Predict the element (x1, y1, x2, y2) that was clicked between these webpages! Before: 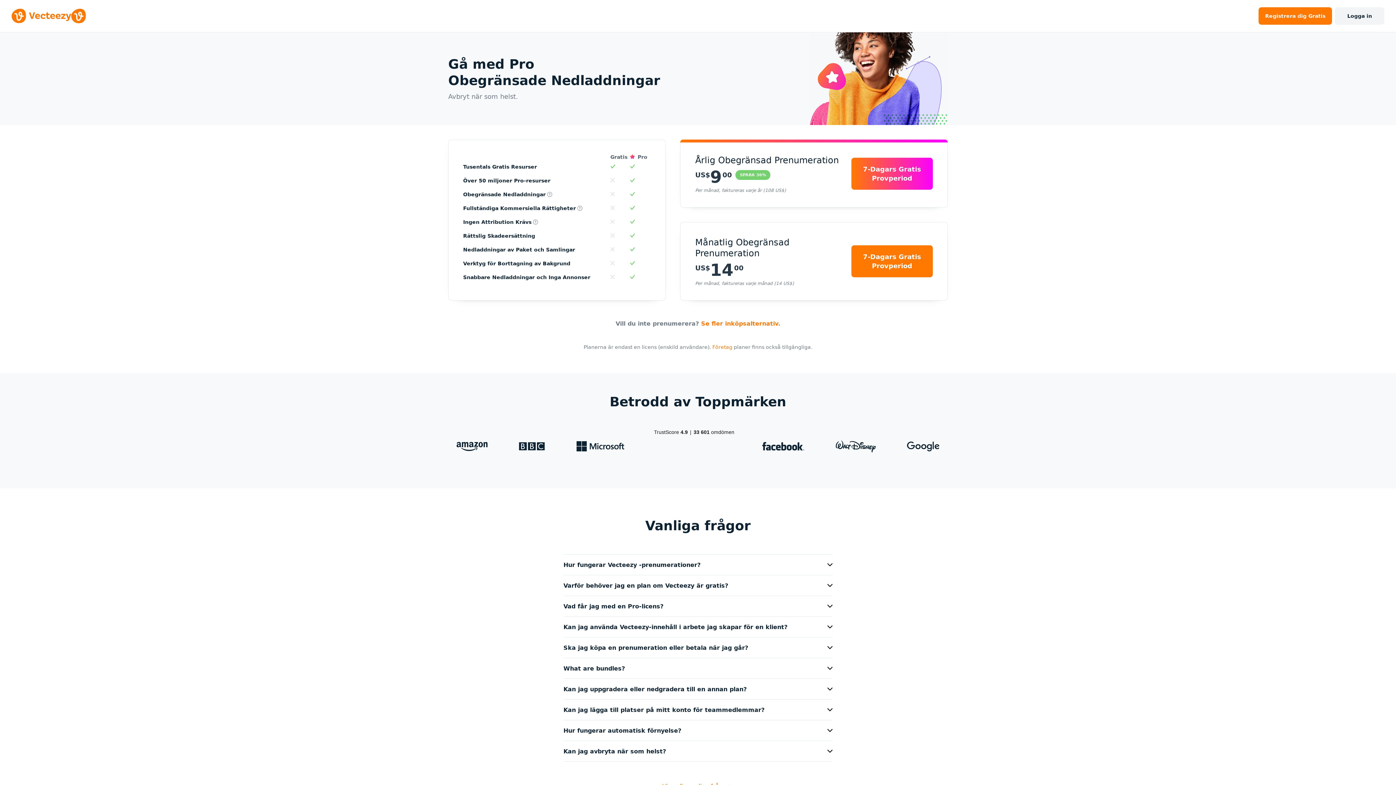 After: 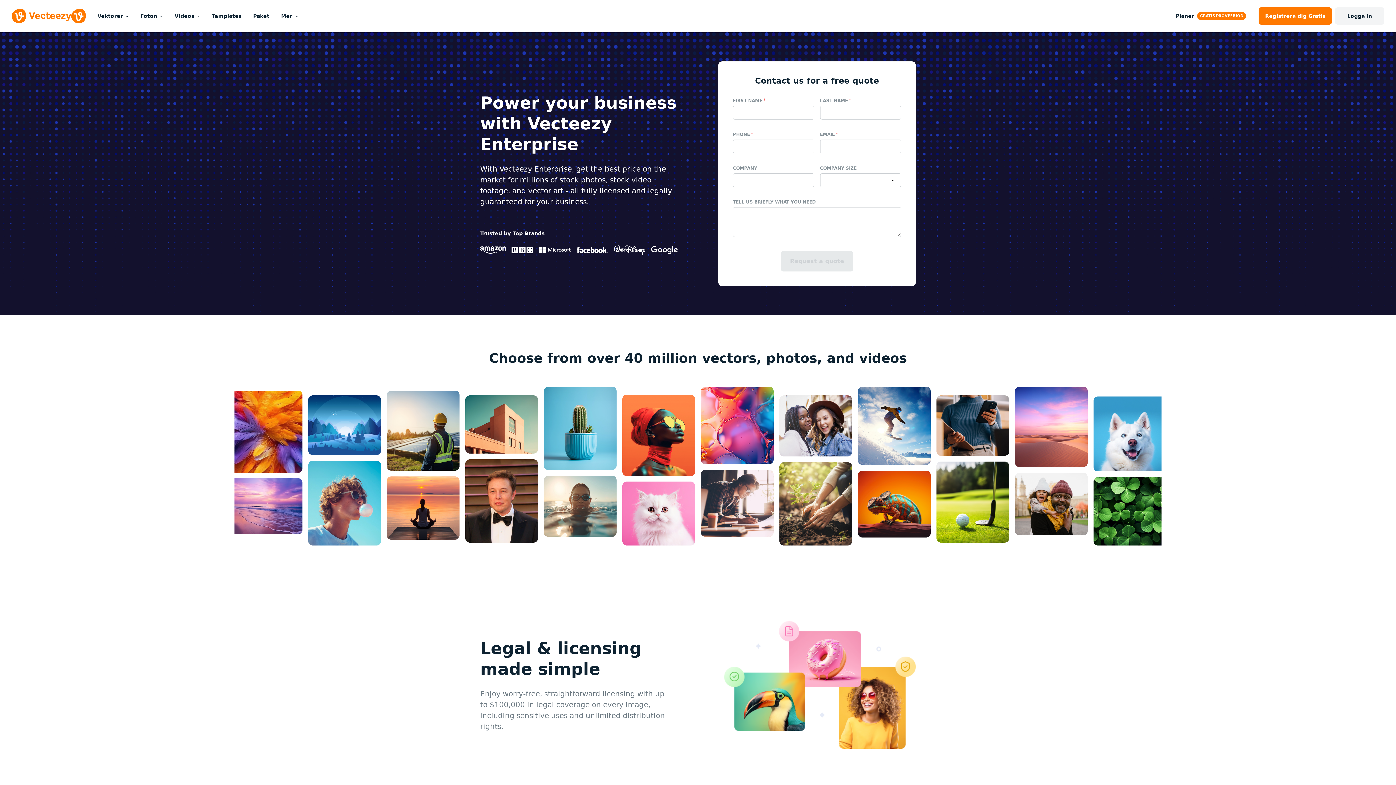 Action: bbox: (712, 344, 732, 350) label: Företag